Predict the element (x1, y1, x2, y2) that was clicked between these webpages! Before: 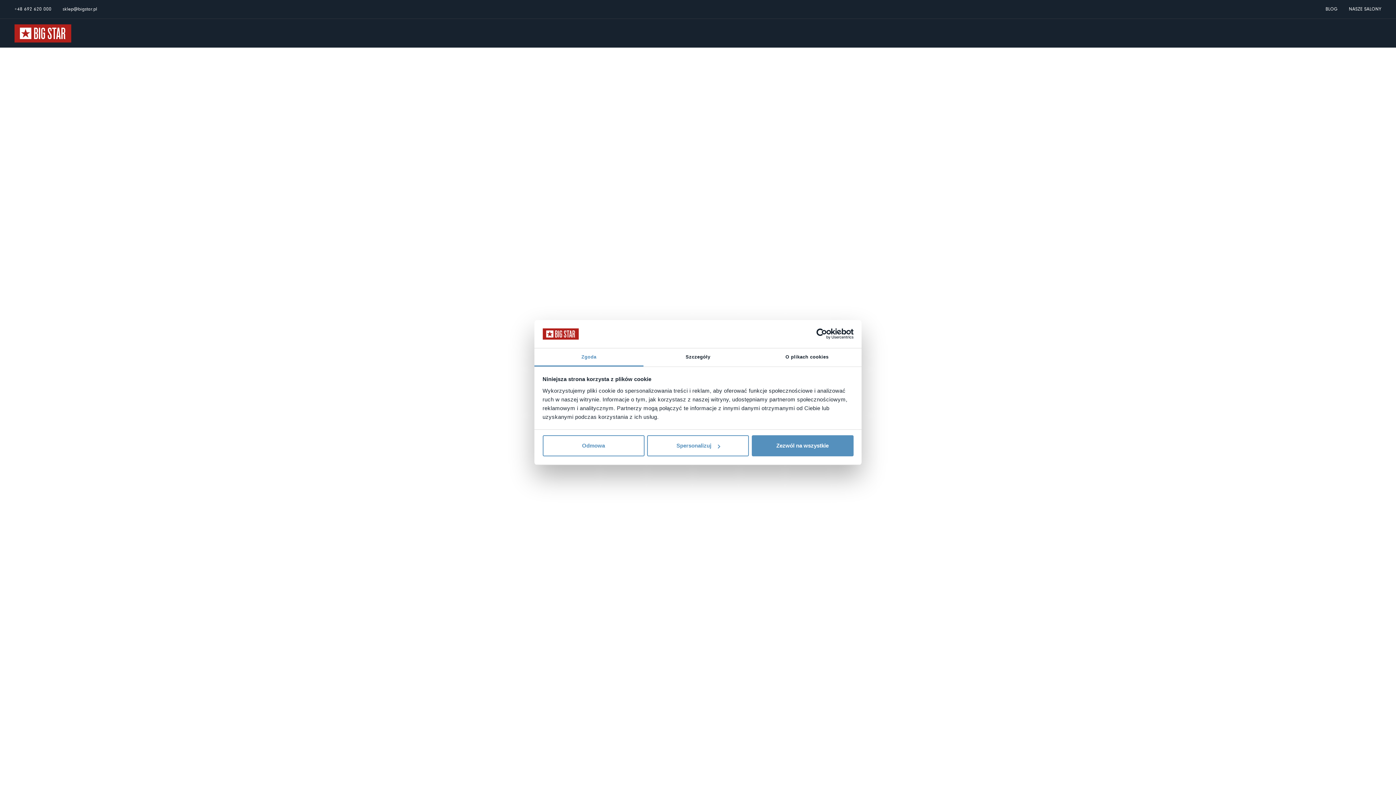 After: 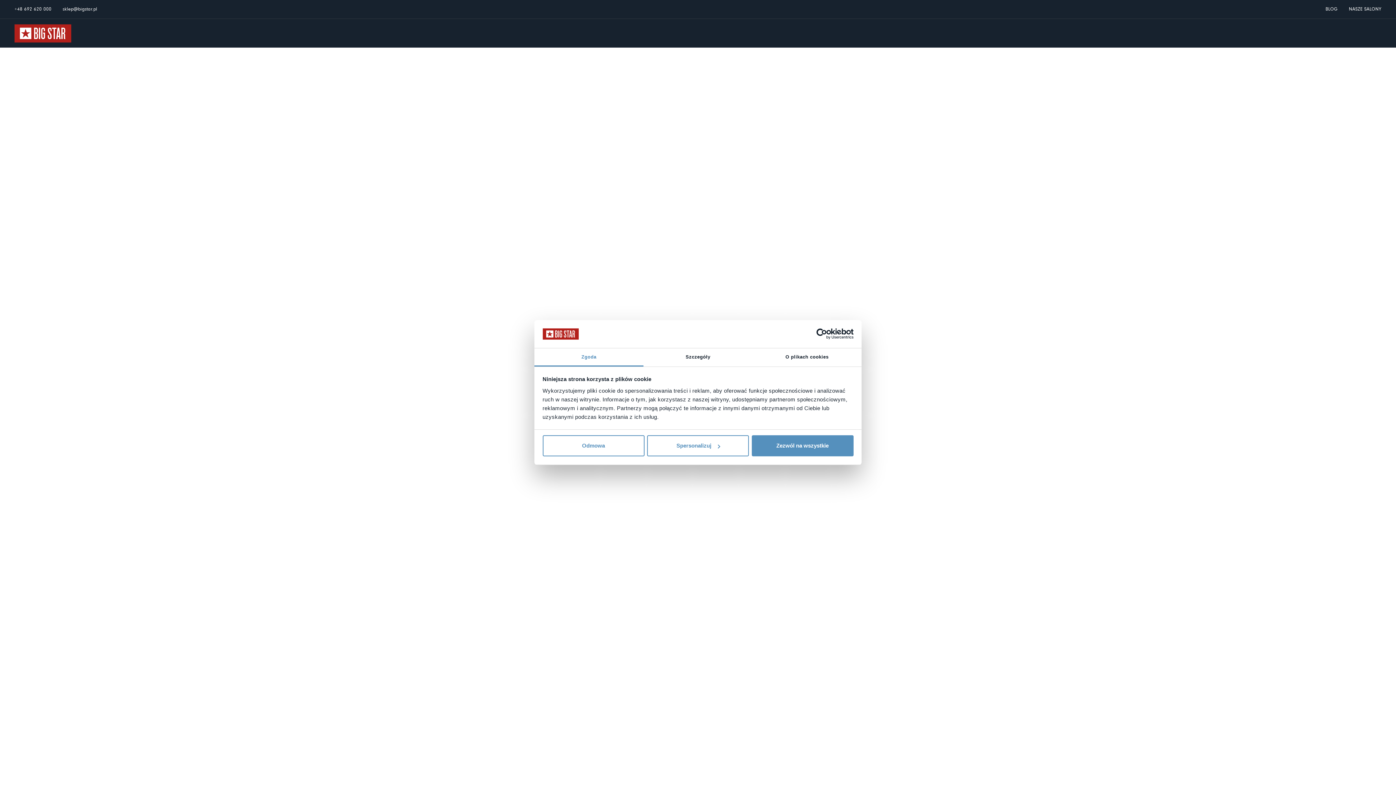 Action: label: BLOG bbox: (1325, 6, 1338, 12)